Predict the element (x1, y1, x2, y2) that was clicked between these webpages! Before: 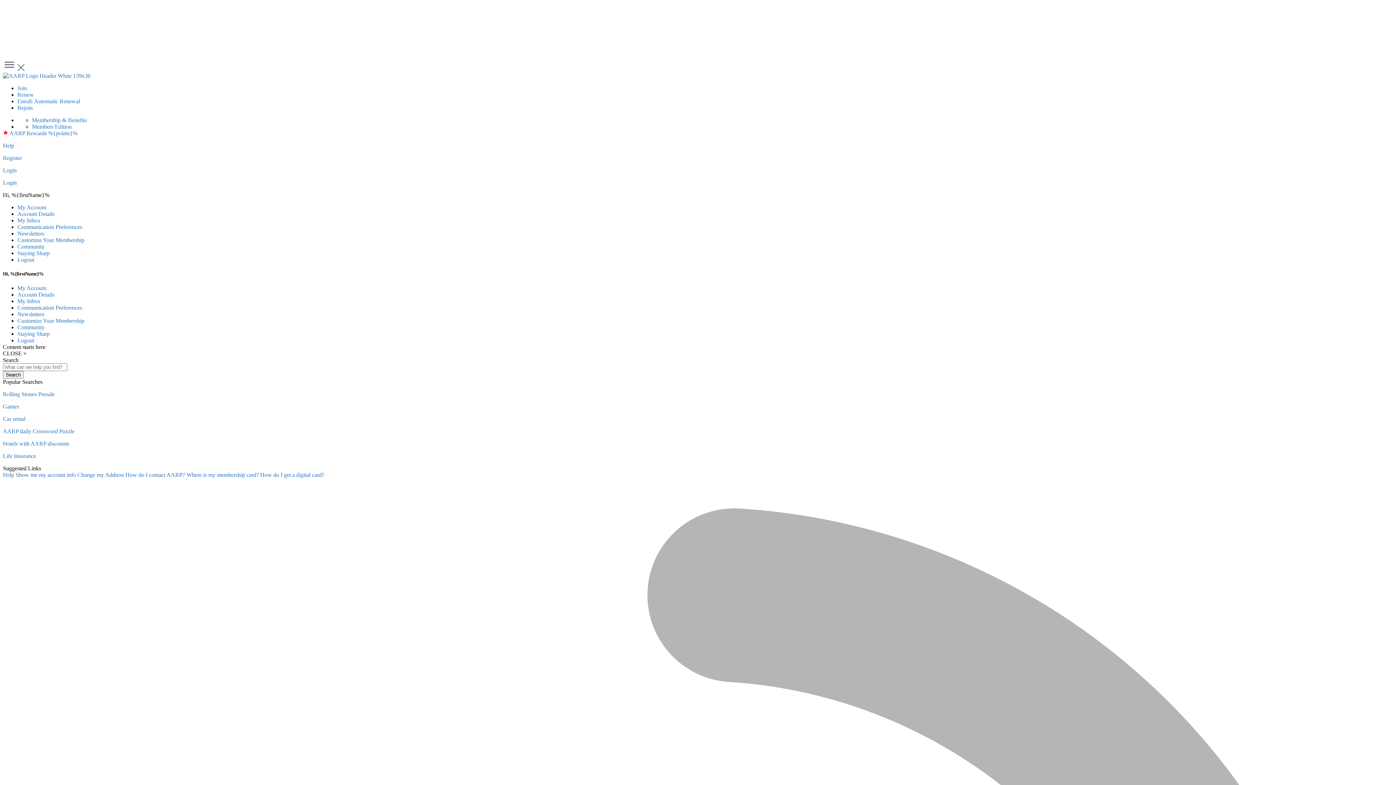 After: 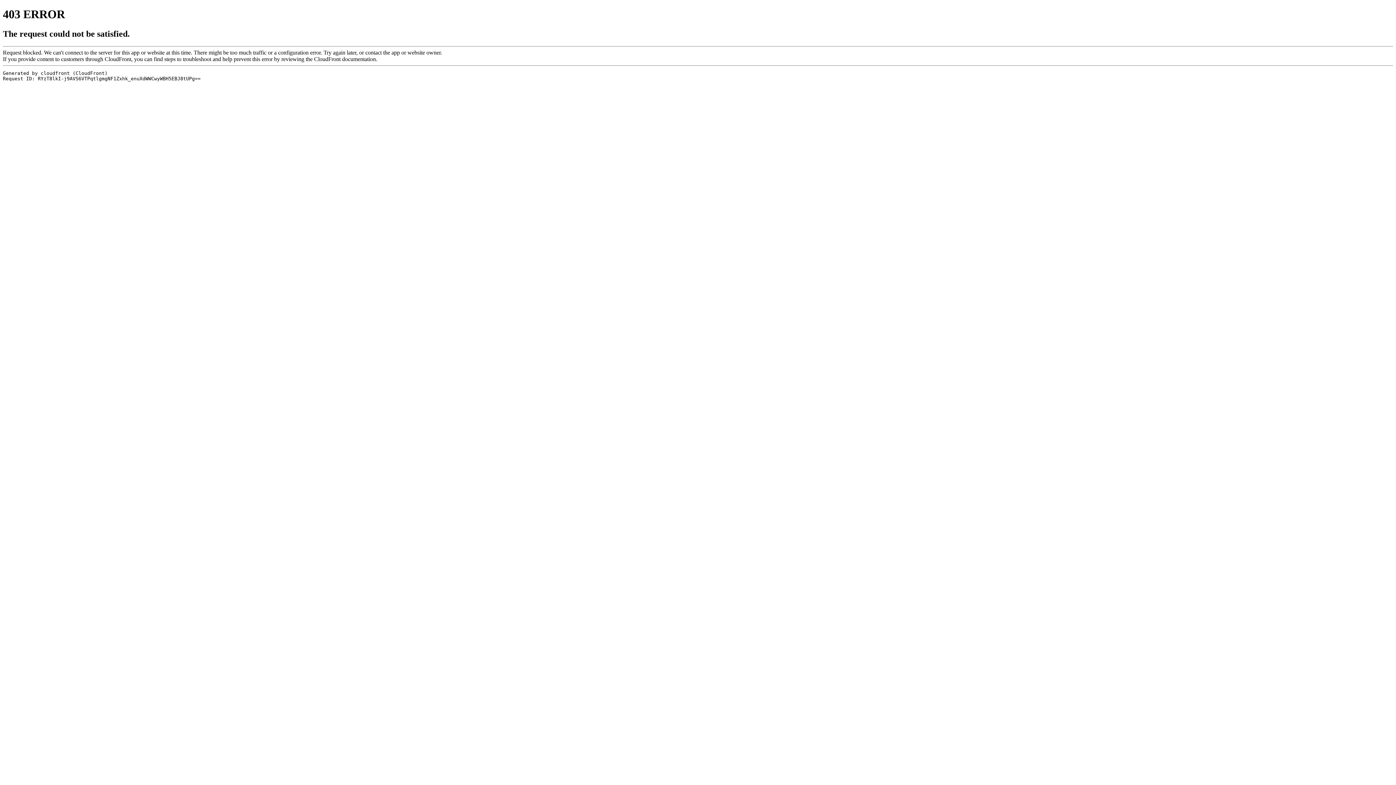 Action: bbox: (32, 123, 71, 129) label: Members Edition